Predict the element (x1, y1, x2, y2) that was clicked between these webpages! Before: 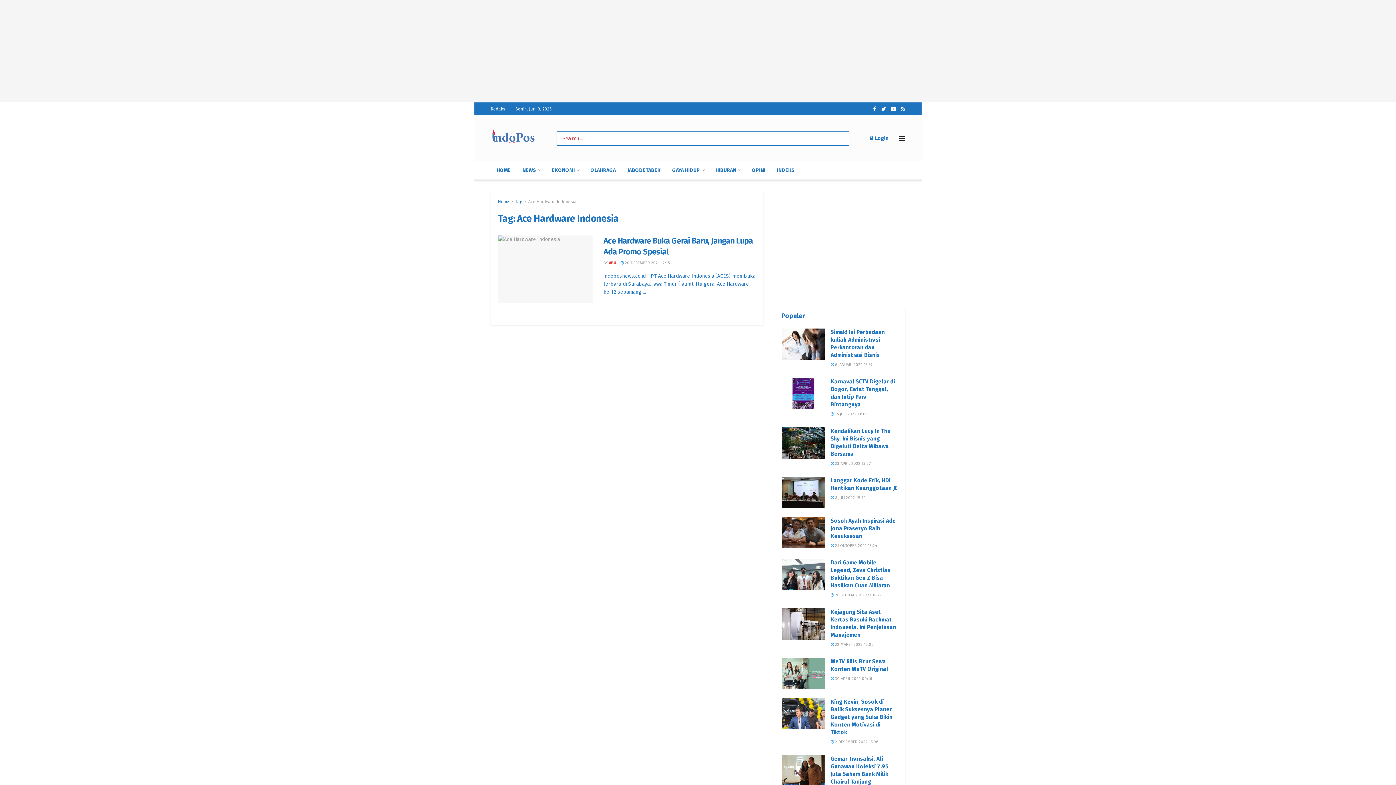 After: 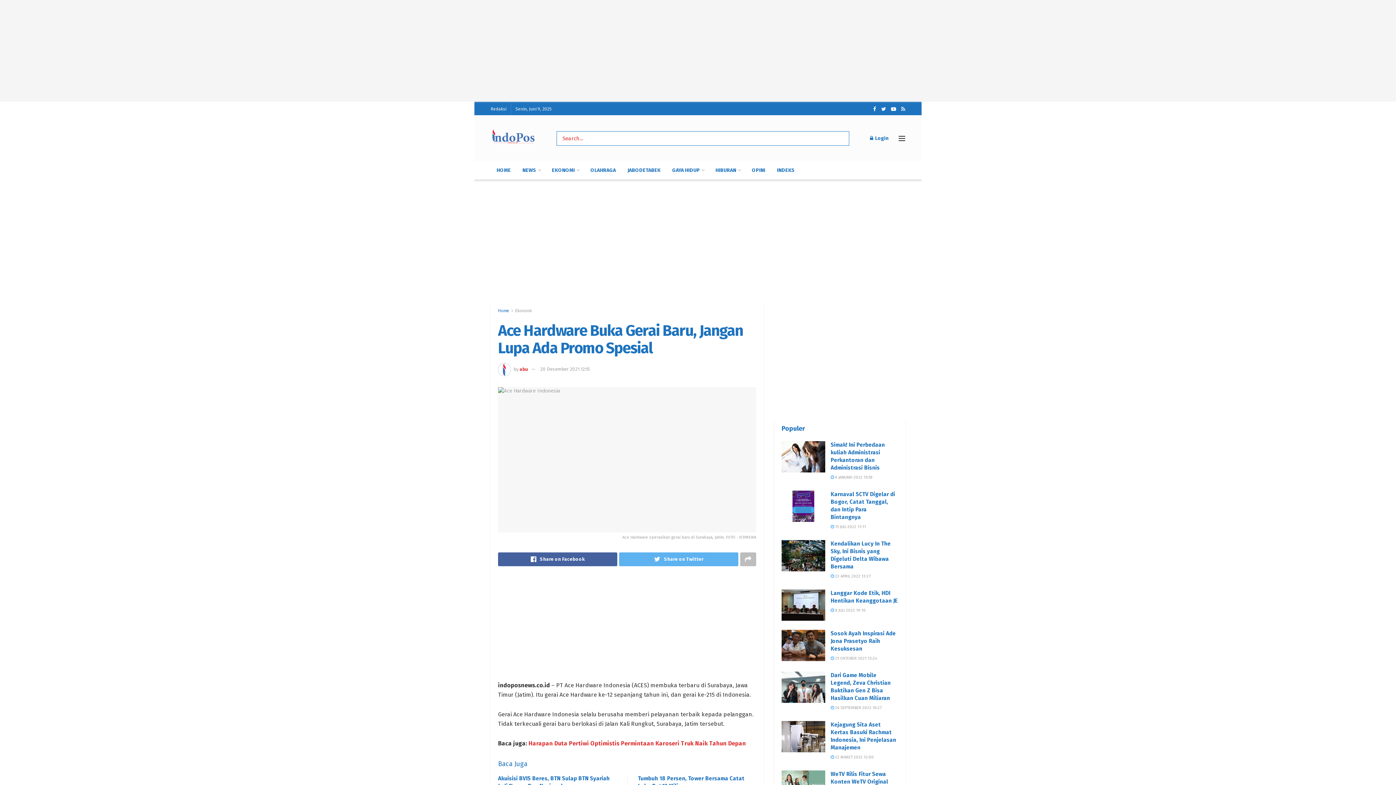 Action: bbox: (498, 235, 592, 303)